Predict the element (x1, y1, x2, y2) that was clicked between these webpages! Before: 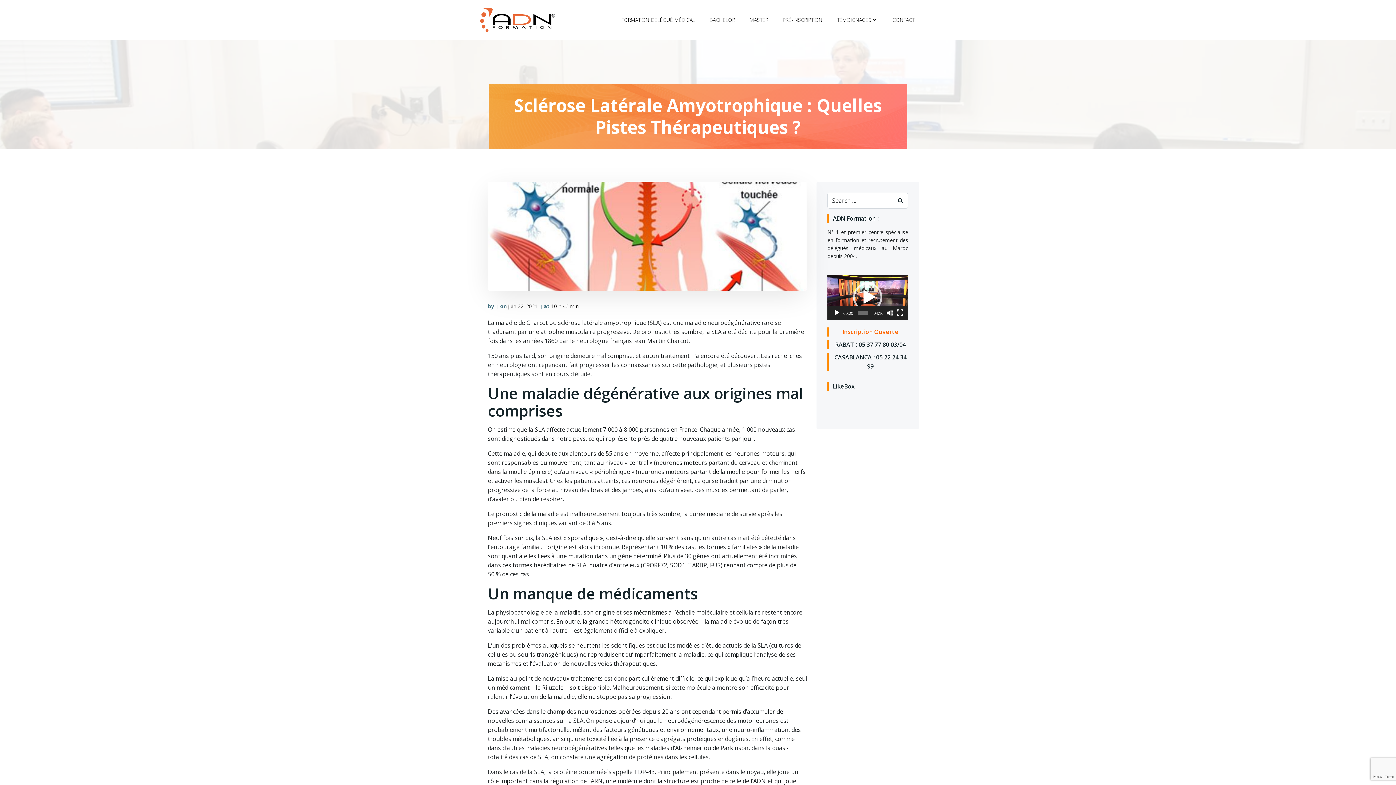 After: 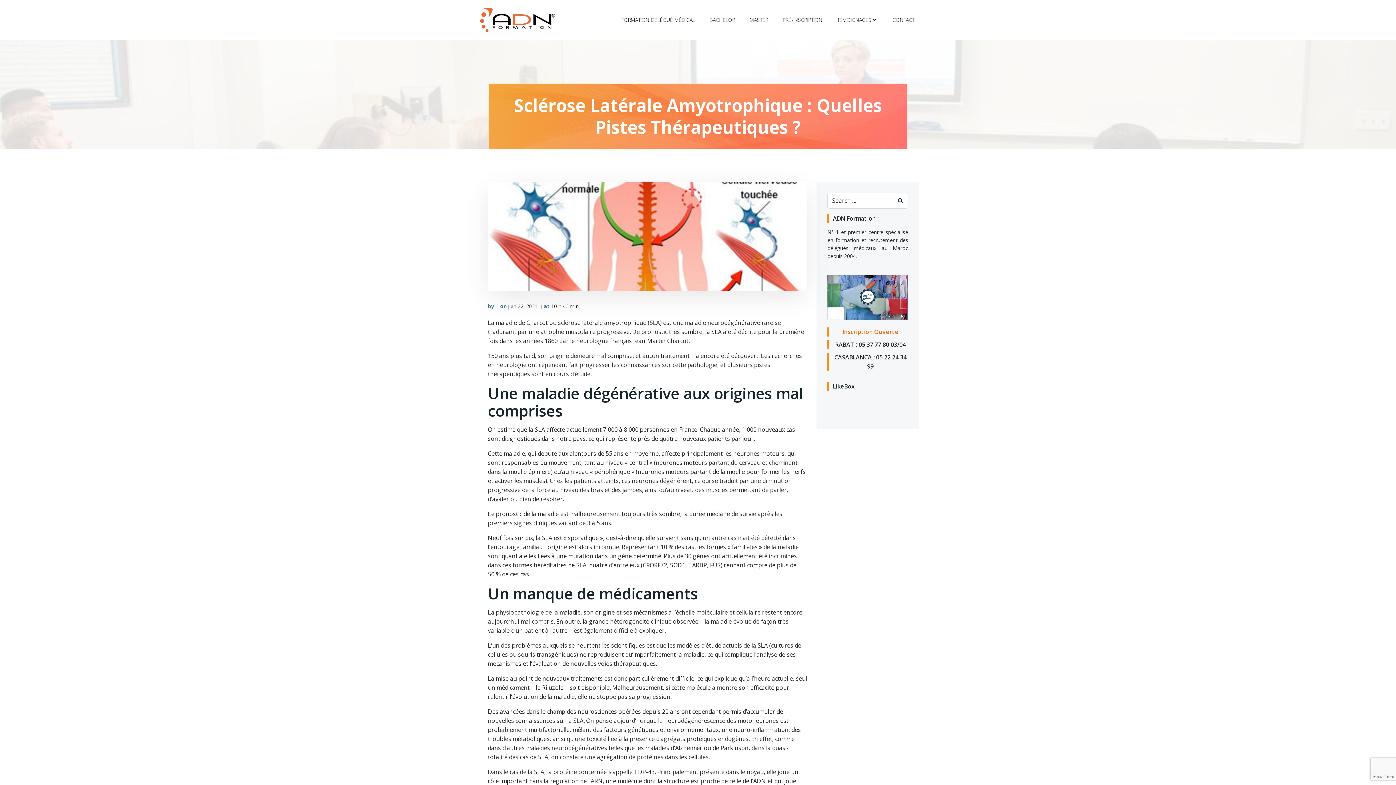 Action: bbox: (833, 309, 840, 316) label: Lecture